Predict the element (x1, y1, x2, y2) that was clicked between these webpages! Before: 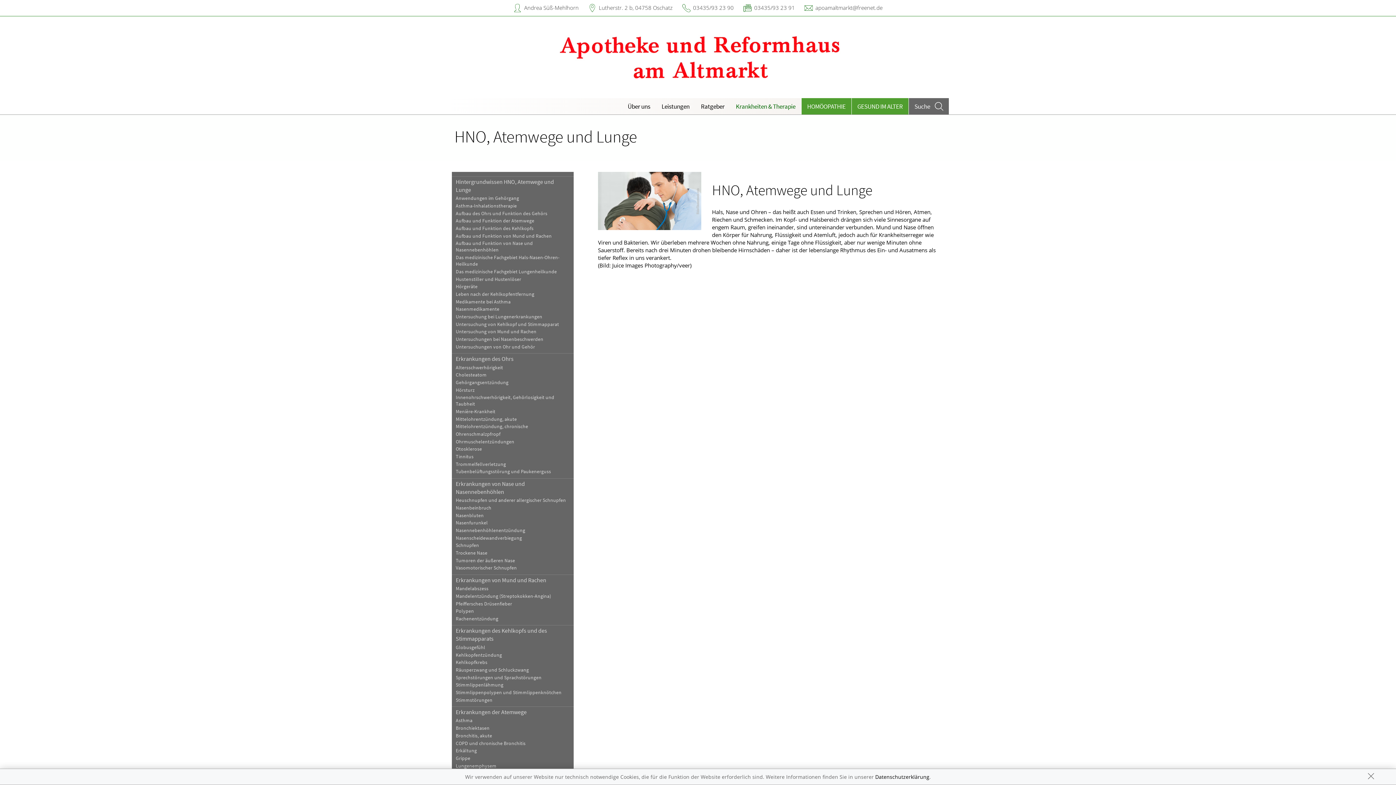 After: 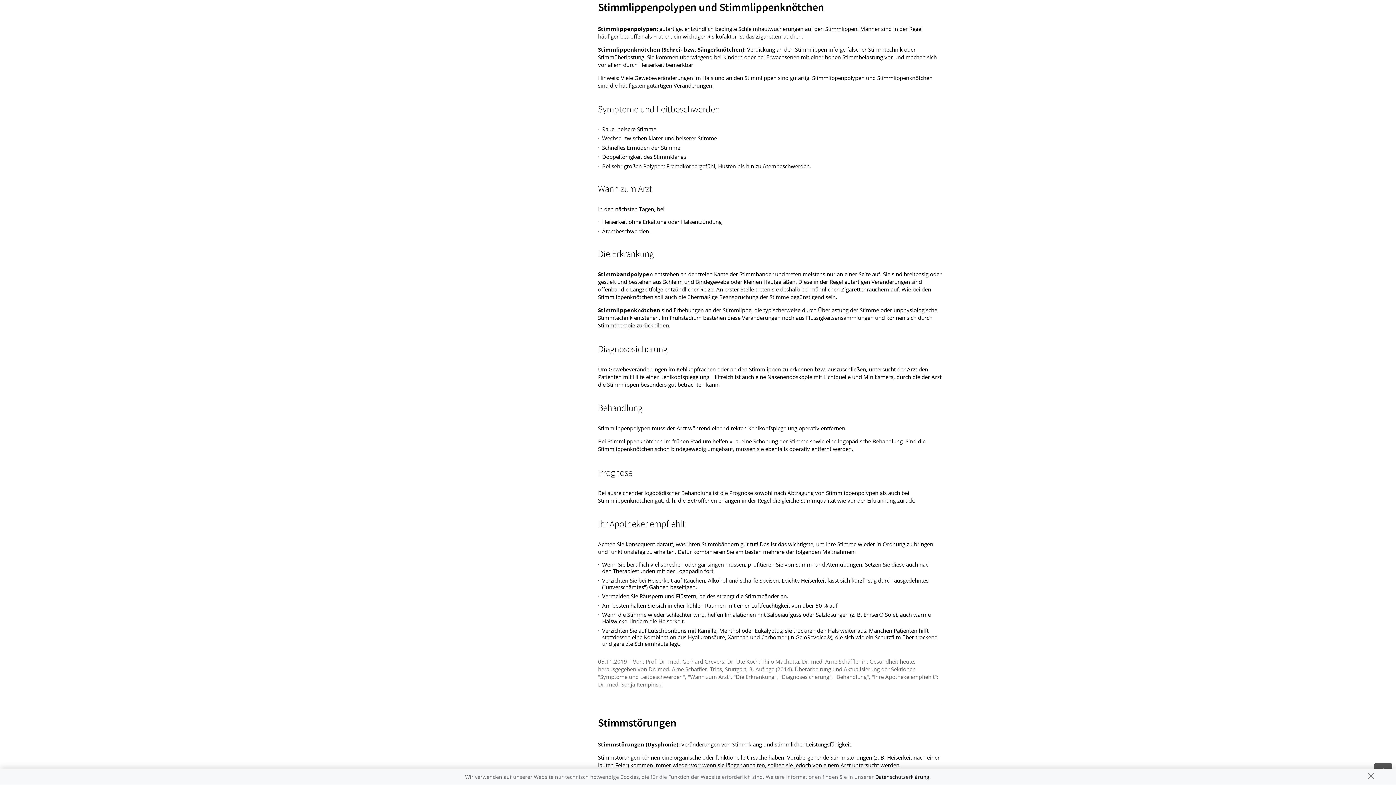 Action: bbox: (451, 689, 573, 696) label: Stimmlippenpolypen und Stimmlippenknötchen